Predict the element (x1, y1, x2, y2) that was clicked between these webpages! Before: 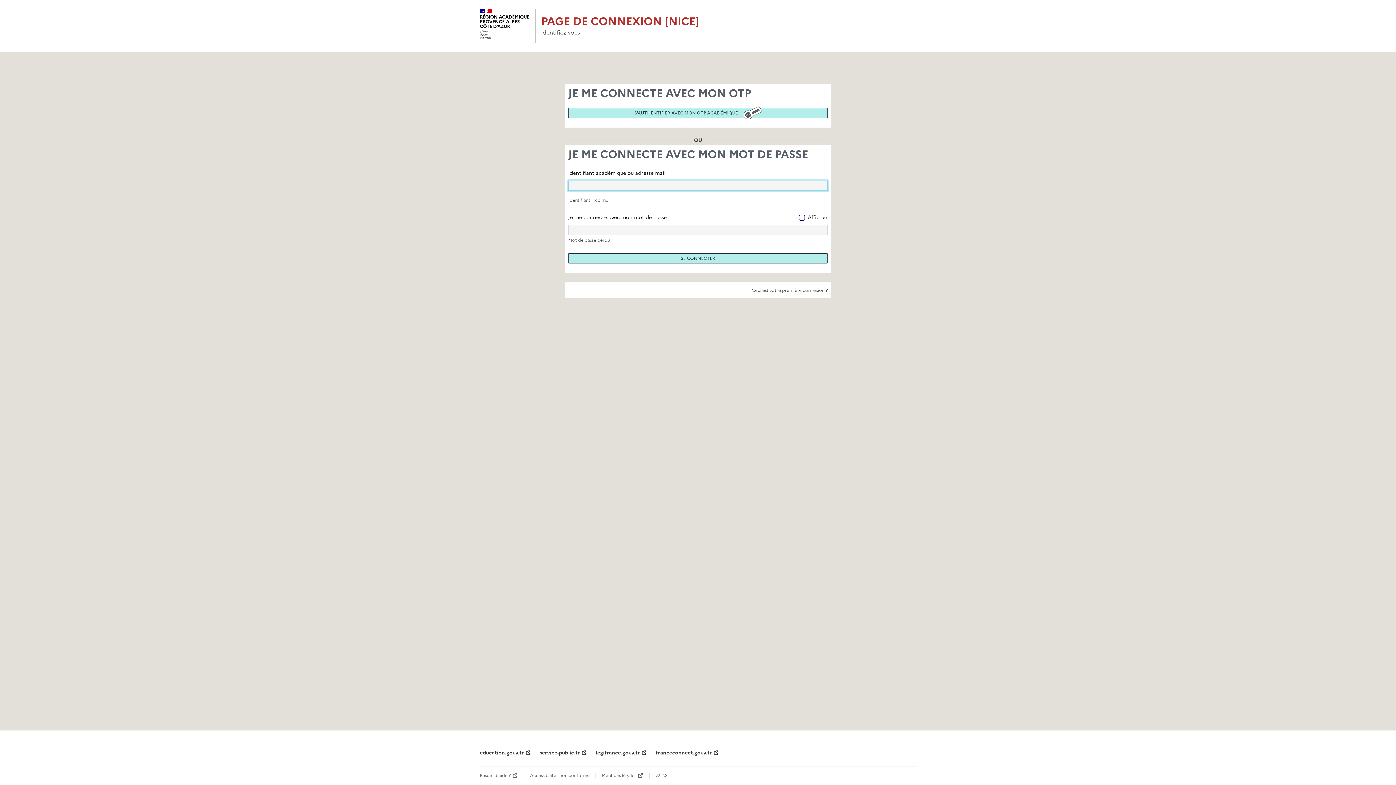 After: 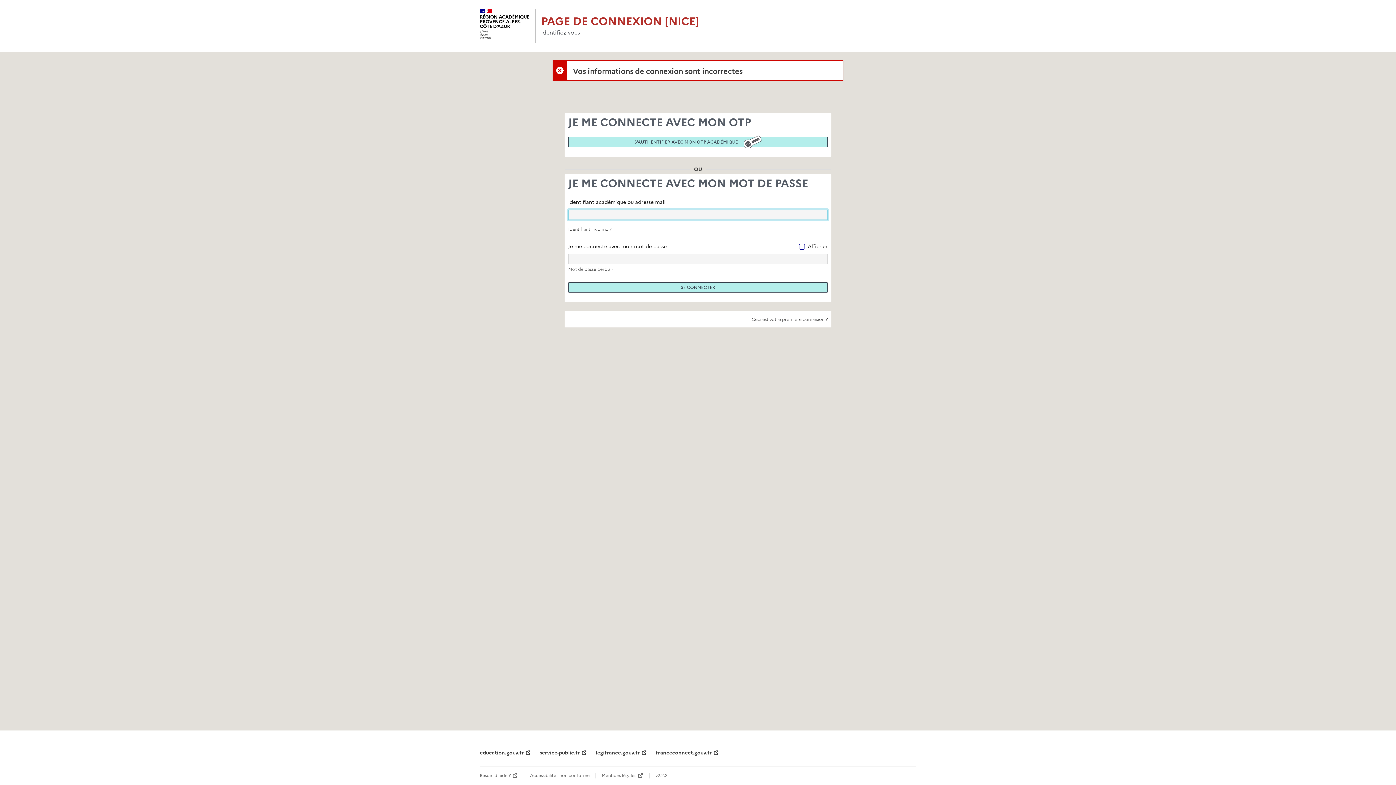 Action: label: SE CONNECTER bbox: (568, 253, 828, 263)